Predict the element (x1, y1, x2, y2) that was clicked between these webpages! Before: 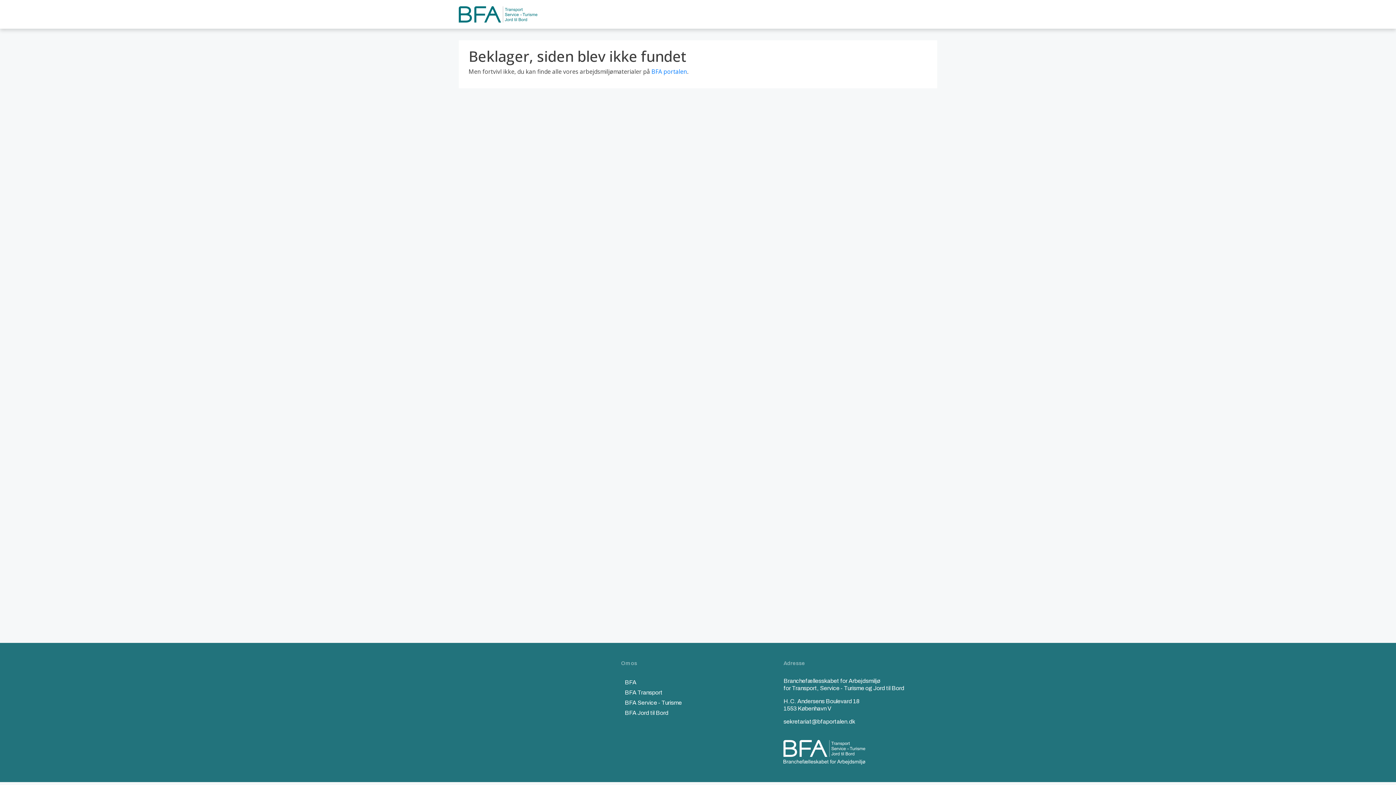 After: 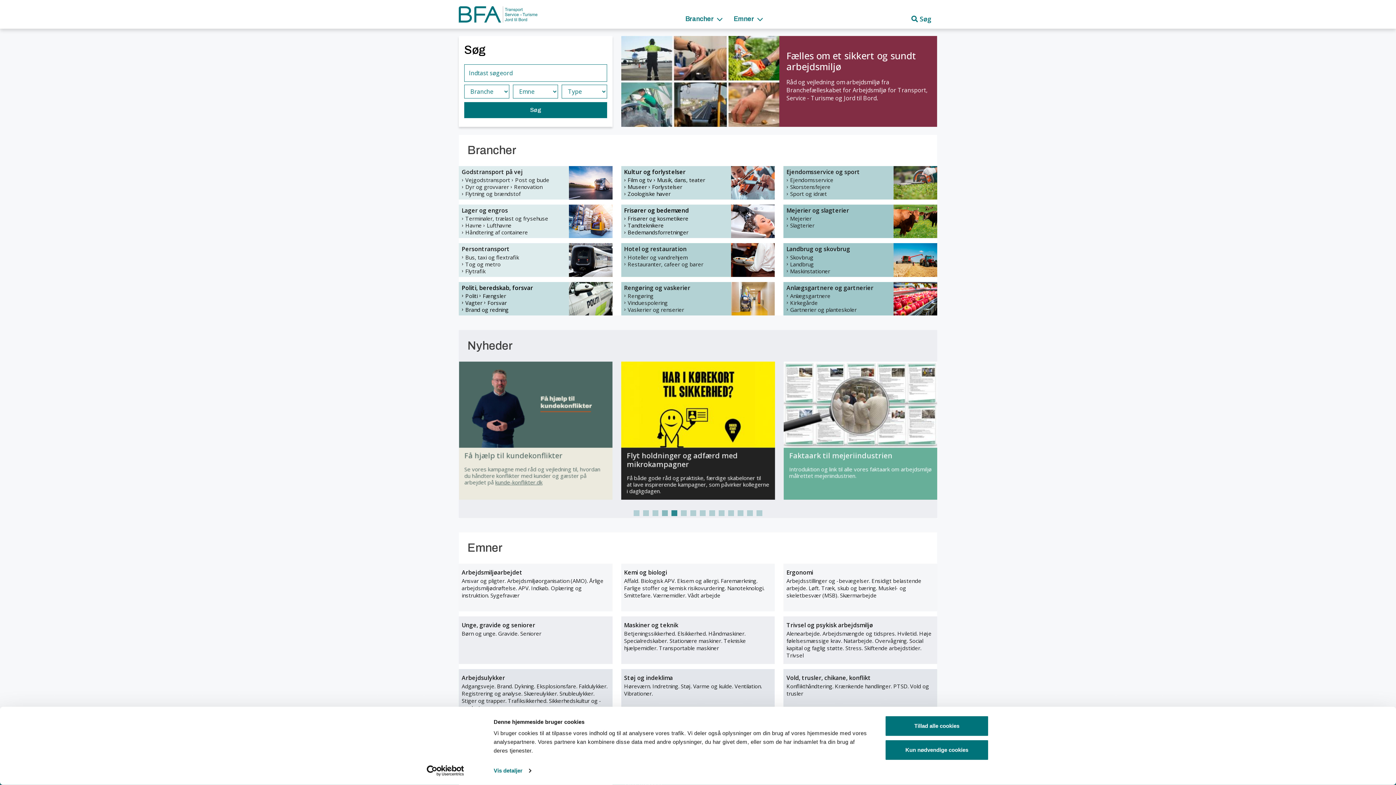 Action: label: BFA portalen bbox: (651, 67, 687, 75)